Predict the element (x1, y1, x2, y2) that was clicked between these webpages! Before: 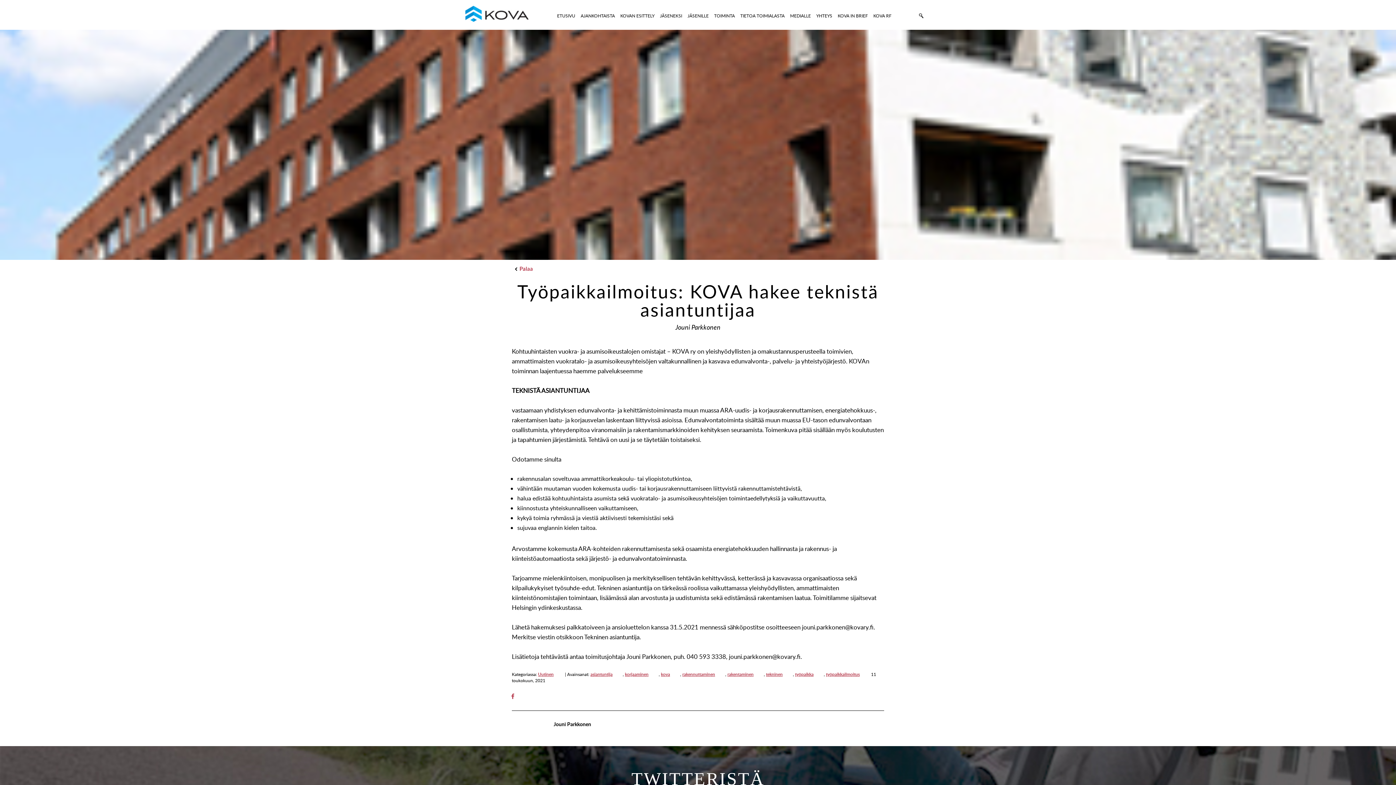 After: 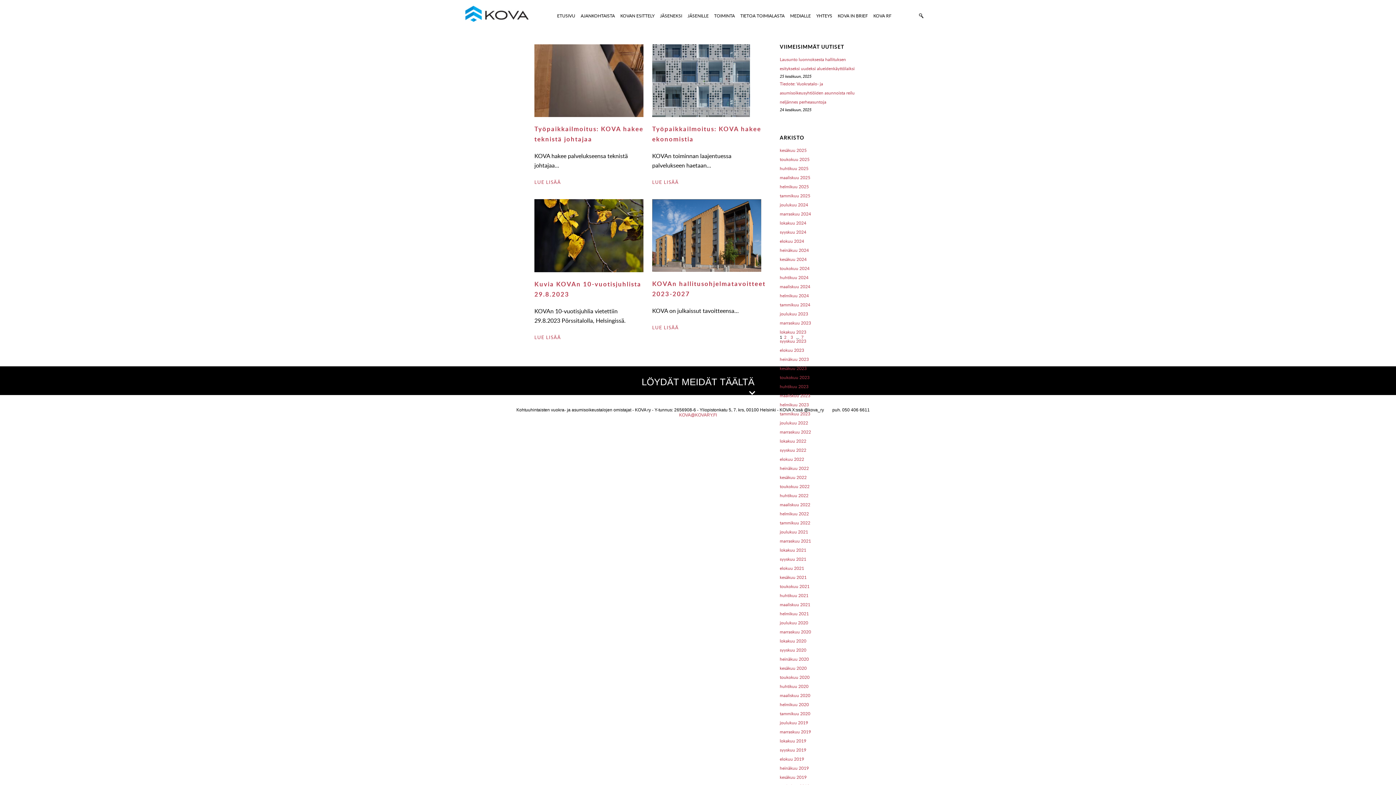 Action: label: Uutinen bbox: (538, 671, 553, 677)